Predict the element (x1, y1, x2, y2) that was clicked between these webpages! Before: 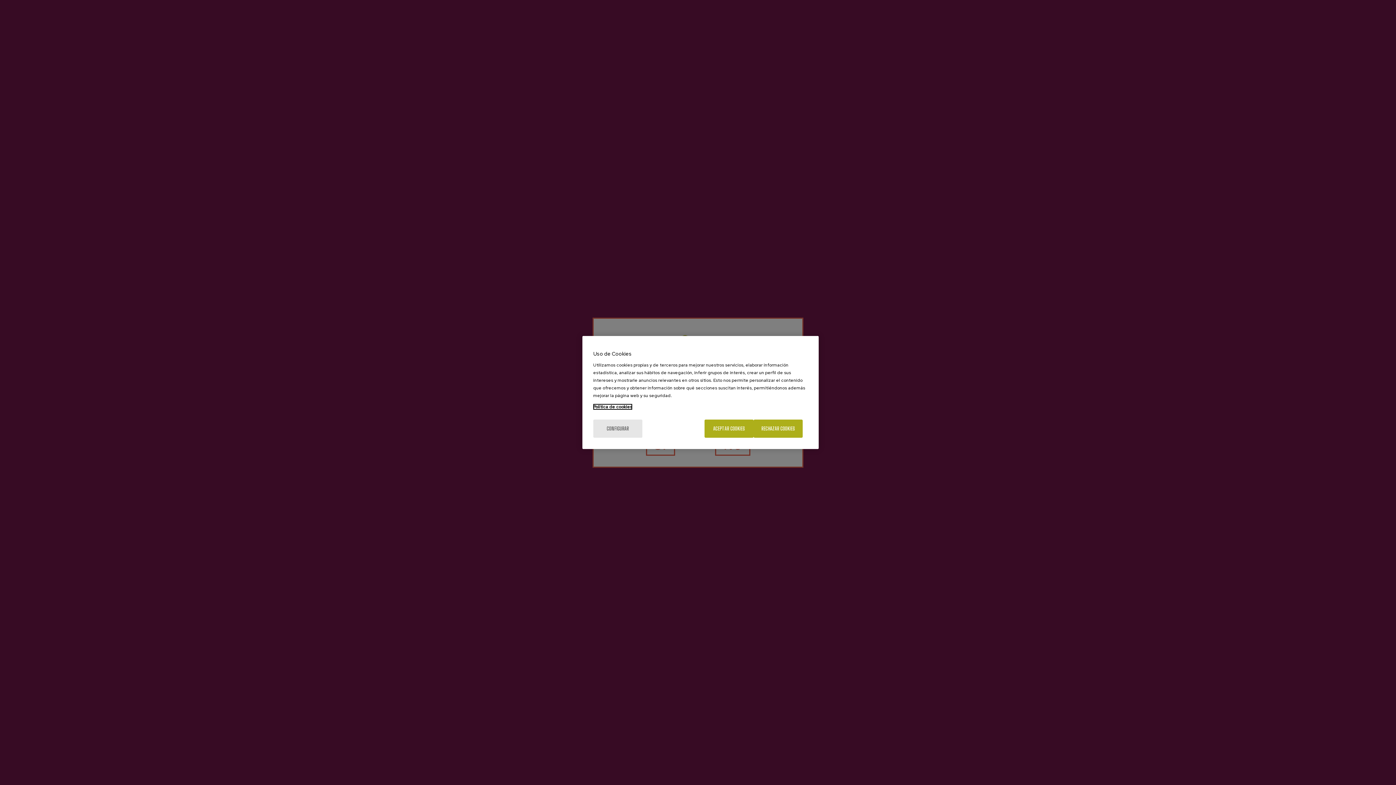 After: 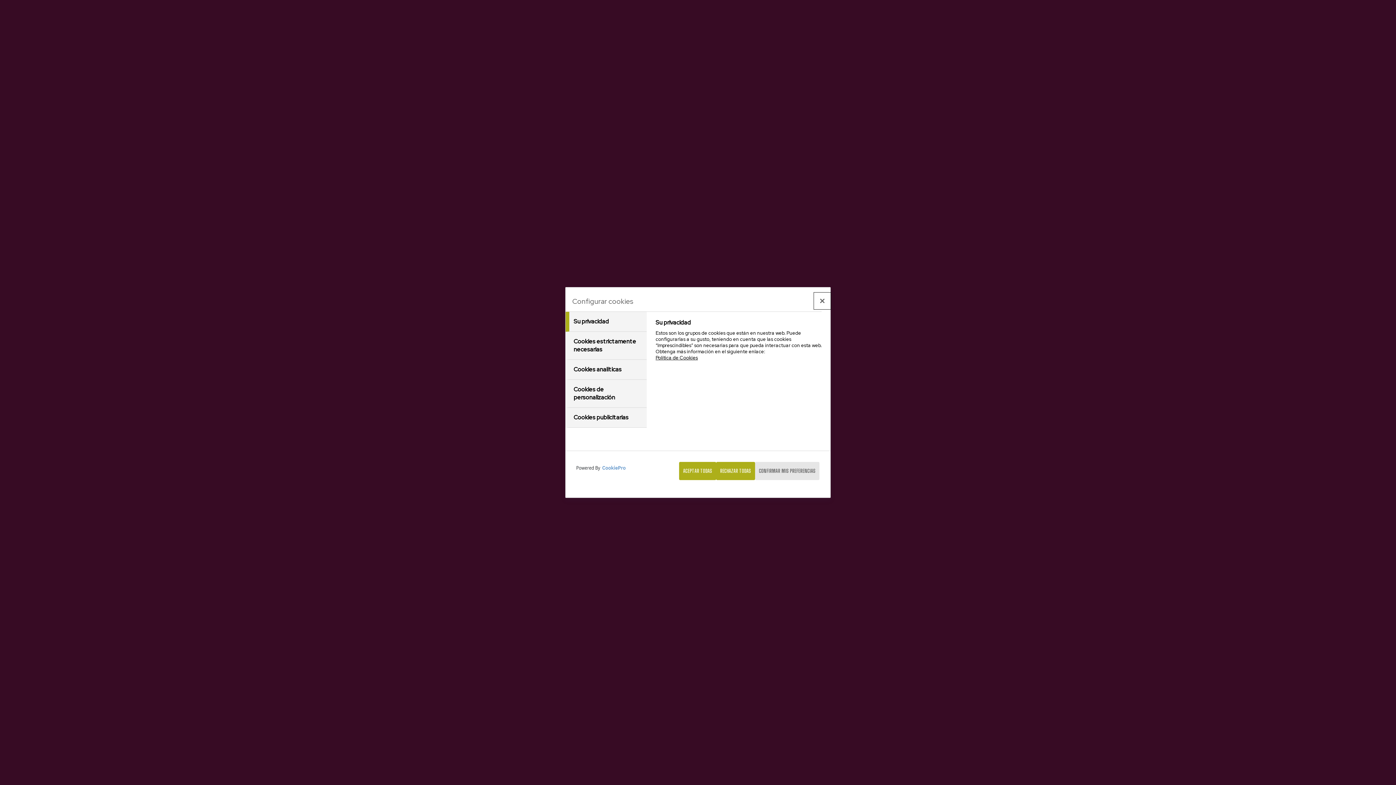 Action: bbox: (593, 419, 642, 438) label: CONFIGURAR